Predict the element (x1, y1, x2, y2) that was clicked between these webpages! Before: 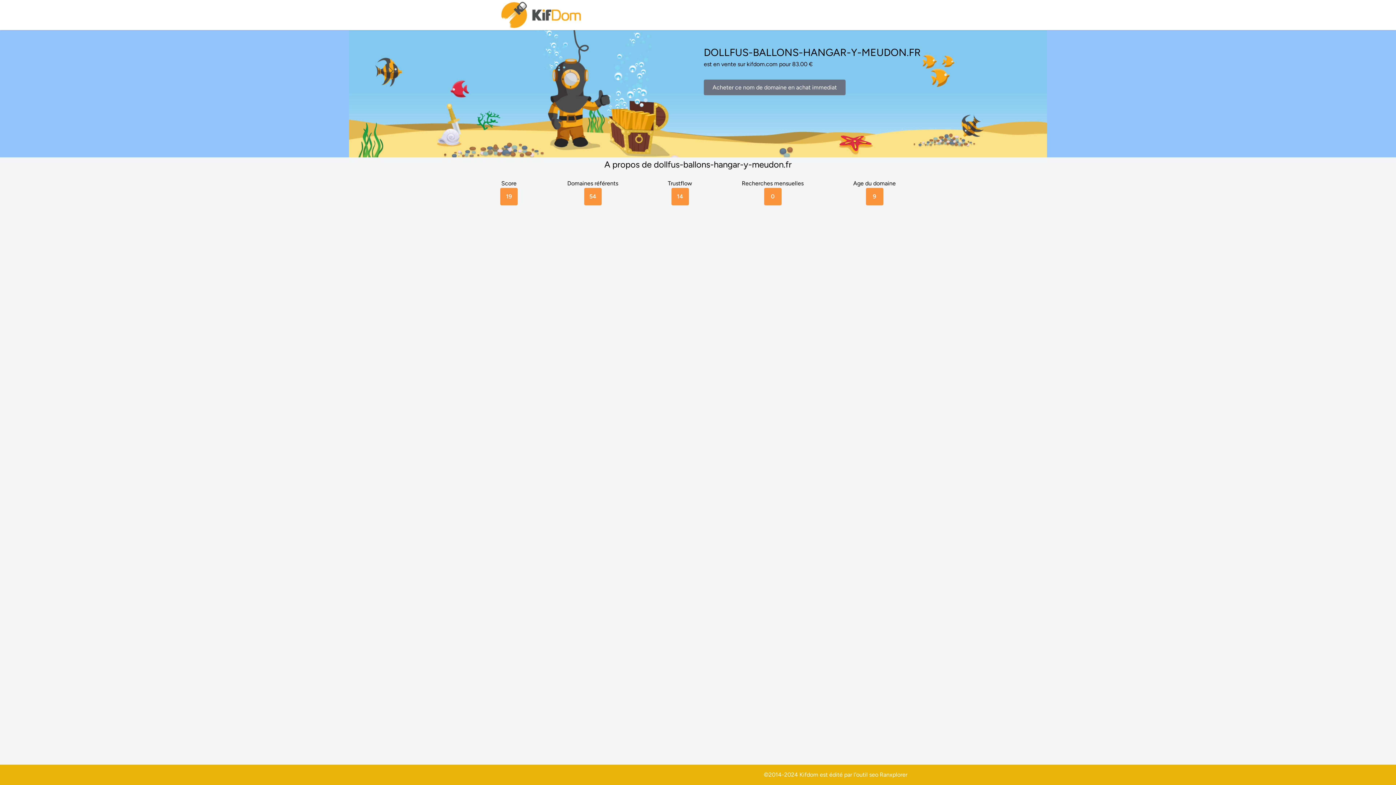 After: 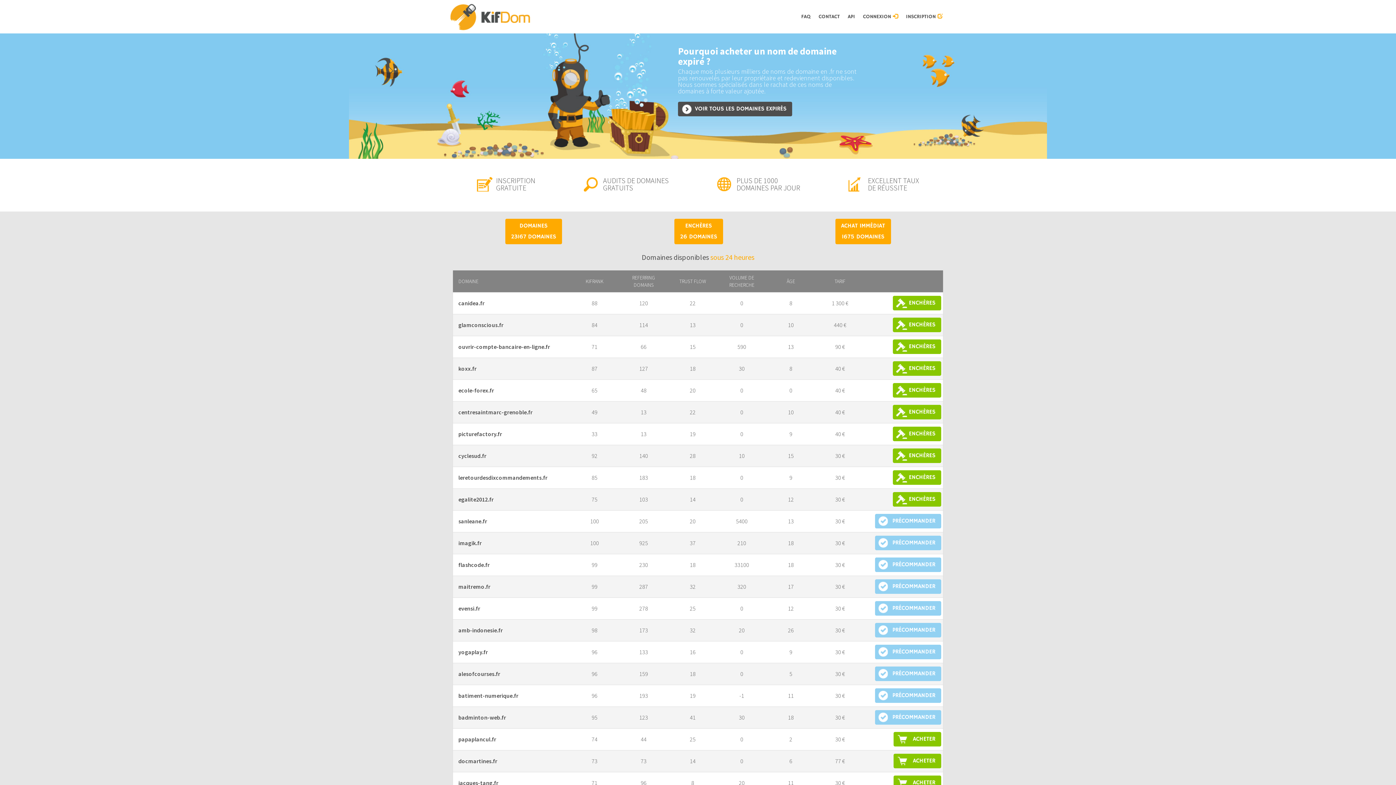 Action: bbox: (500, 0, 583, 30)